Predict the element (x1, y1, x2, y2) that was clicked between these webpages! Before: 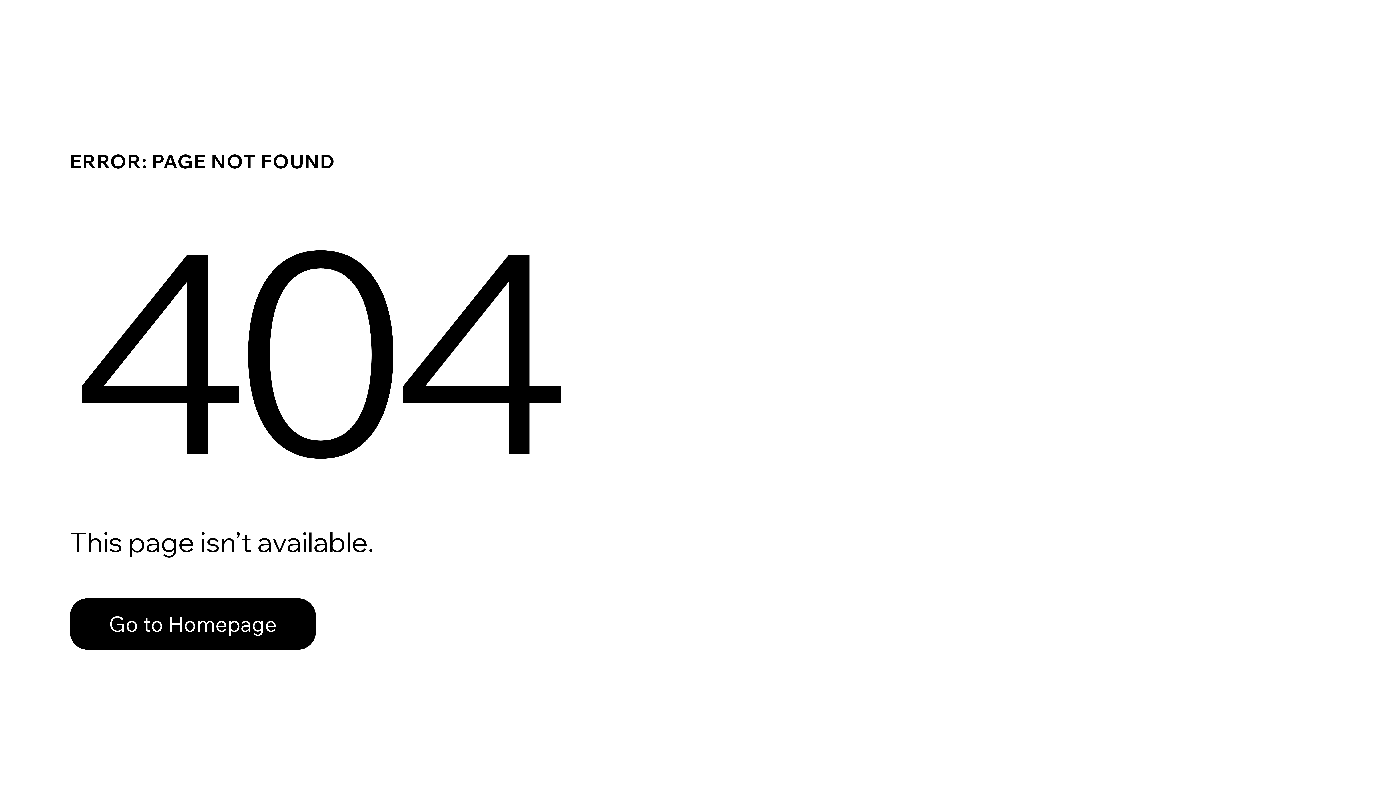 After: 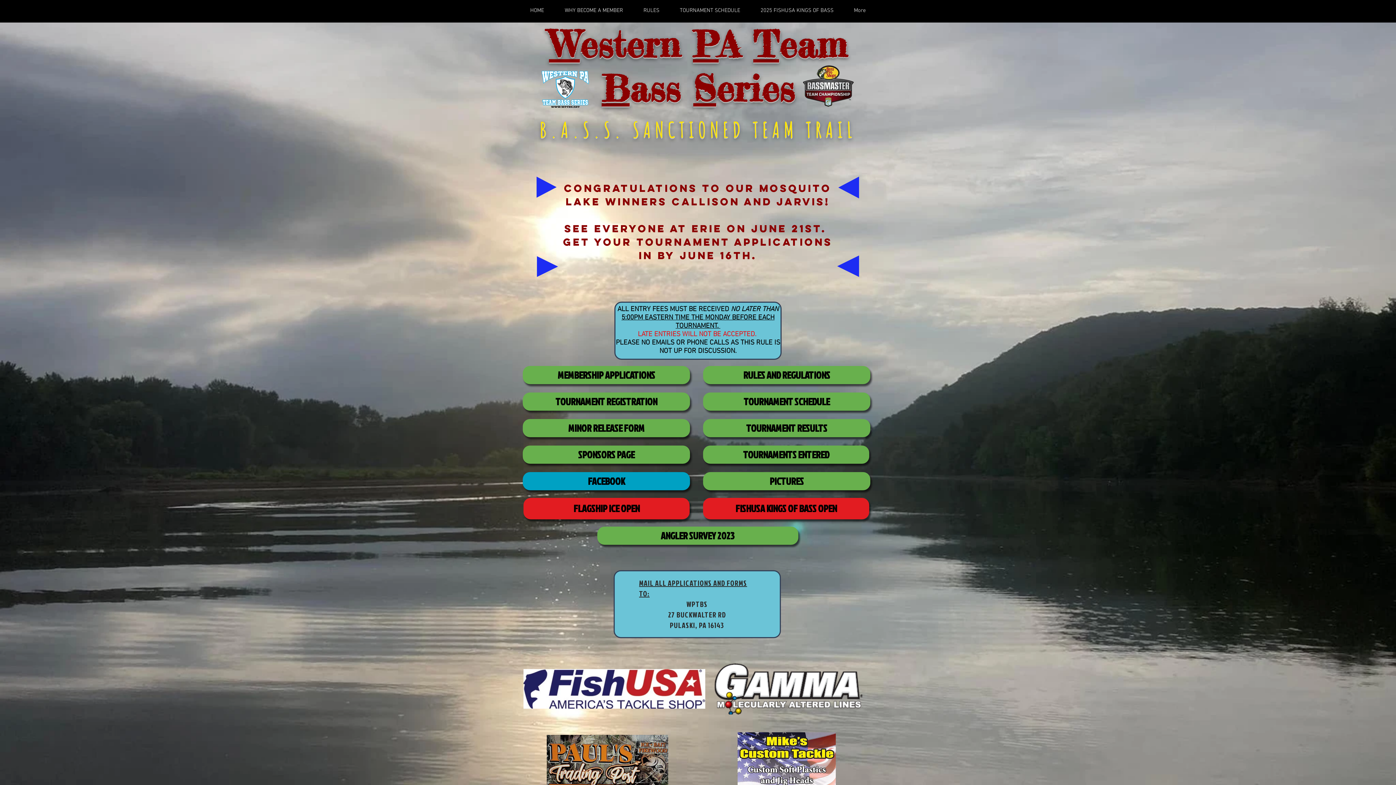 Action: label: Go to Homepage bbox: (69, 598, 316, 650)